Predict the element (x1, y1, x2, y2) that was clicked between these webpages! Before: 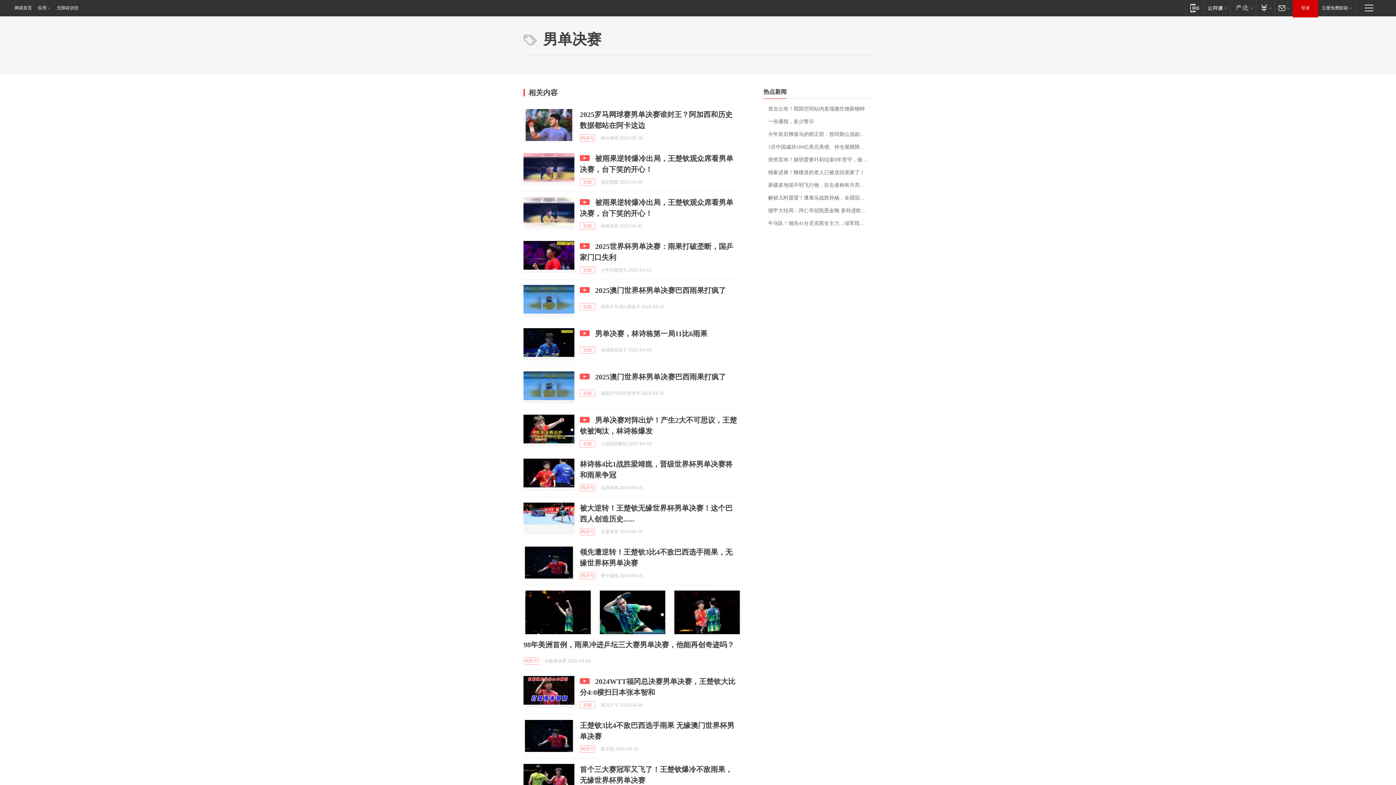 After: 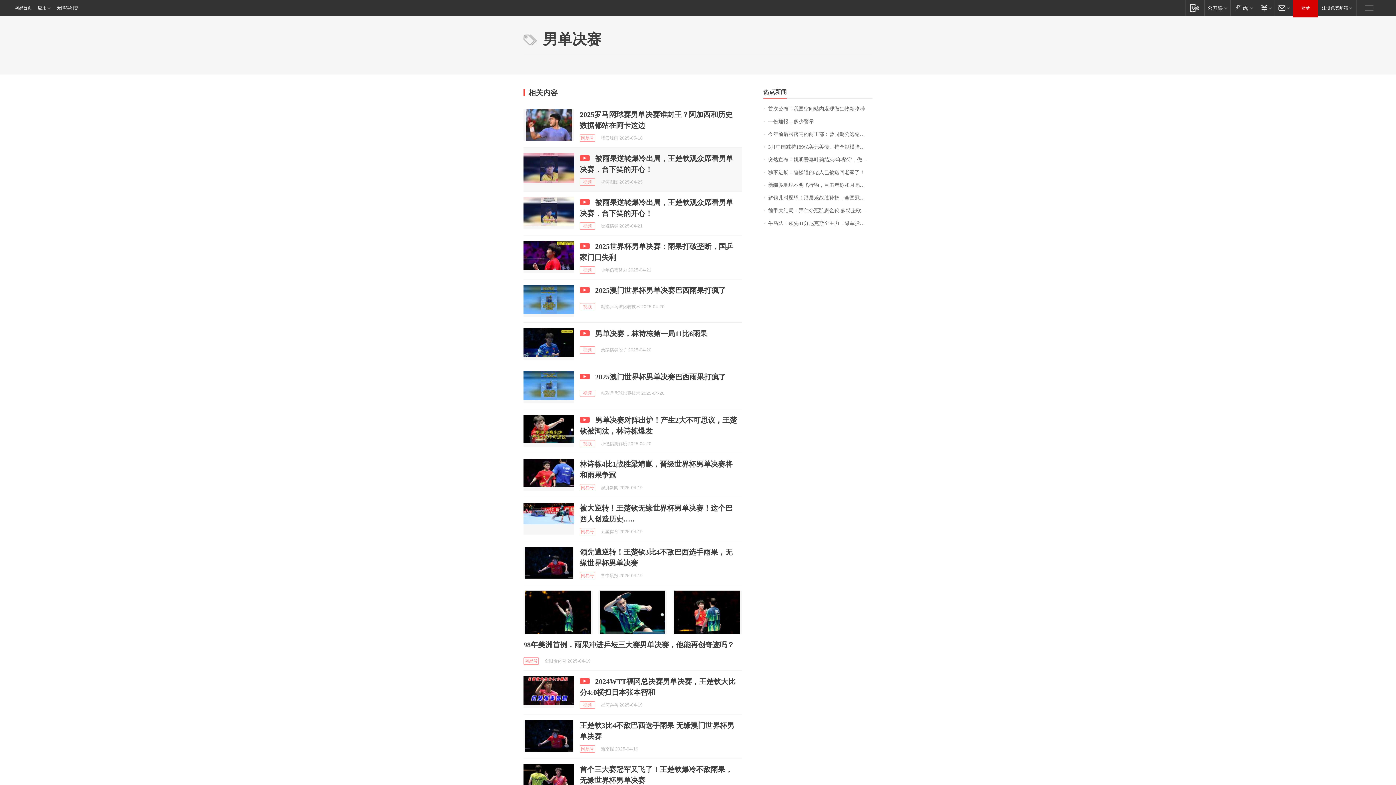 Action: bbox: (523, 153, 574, 185)